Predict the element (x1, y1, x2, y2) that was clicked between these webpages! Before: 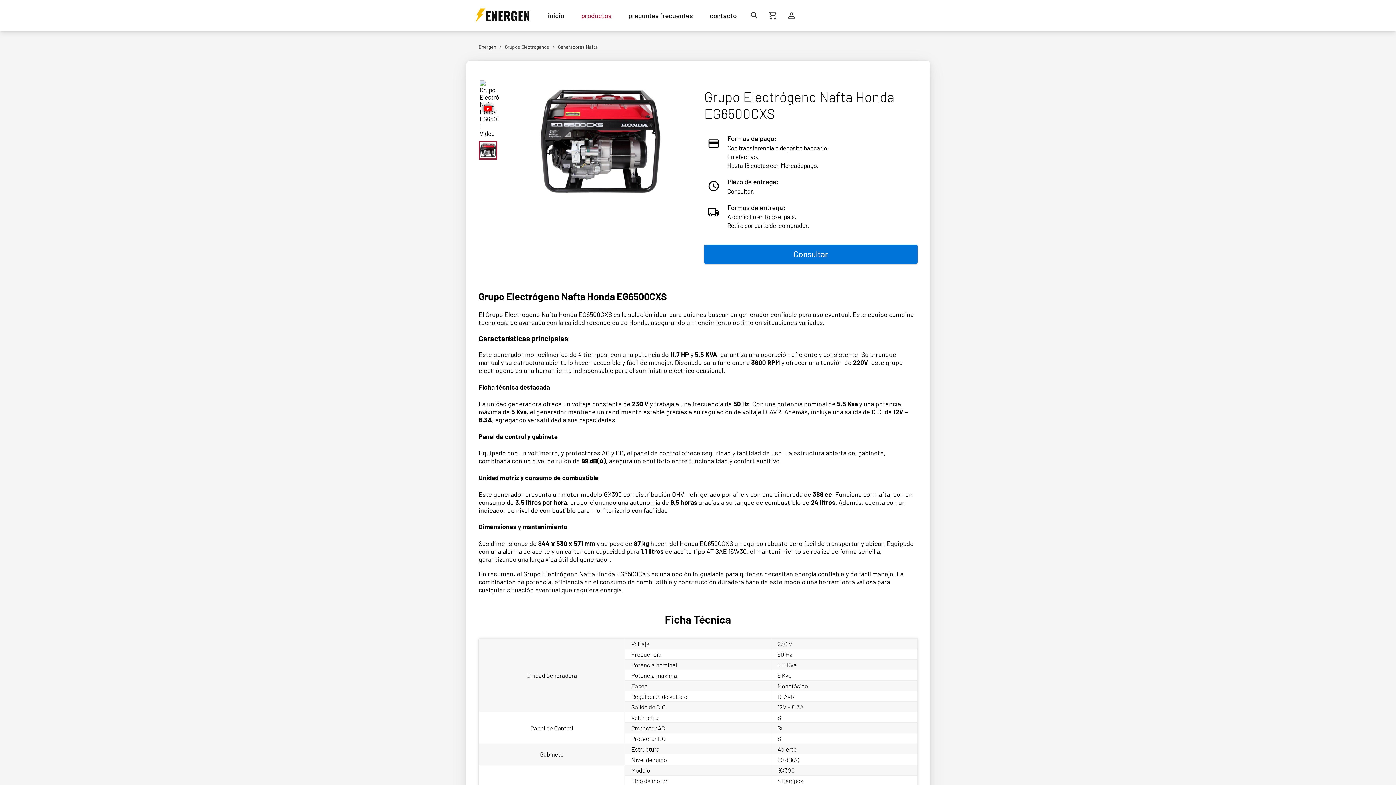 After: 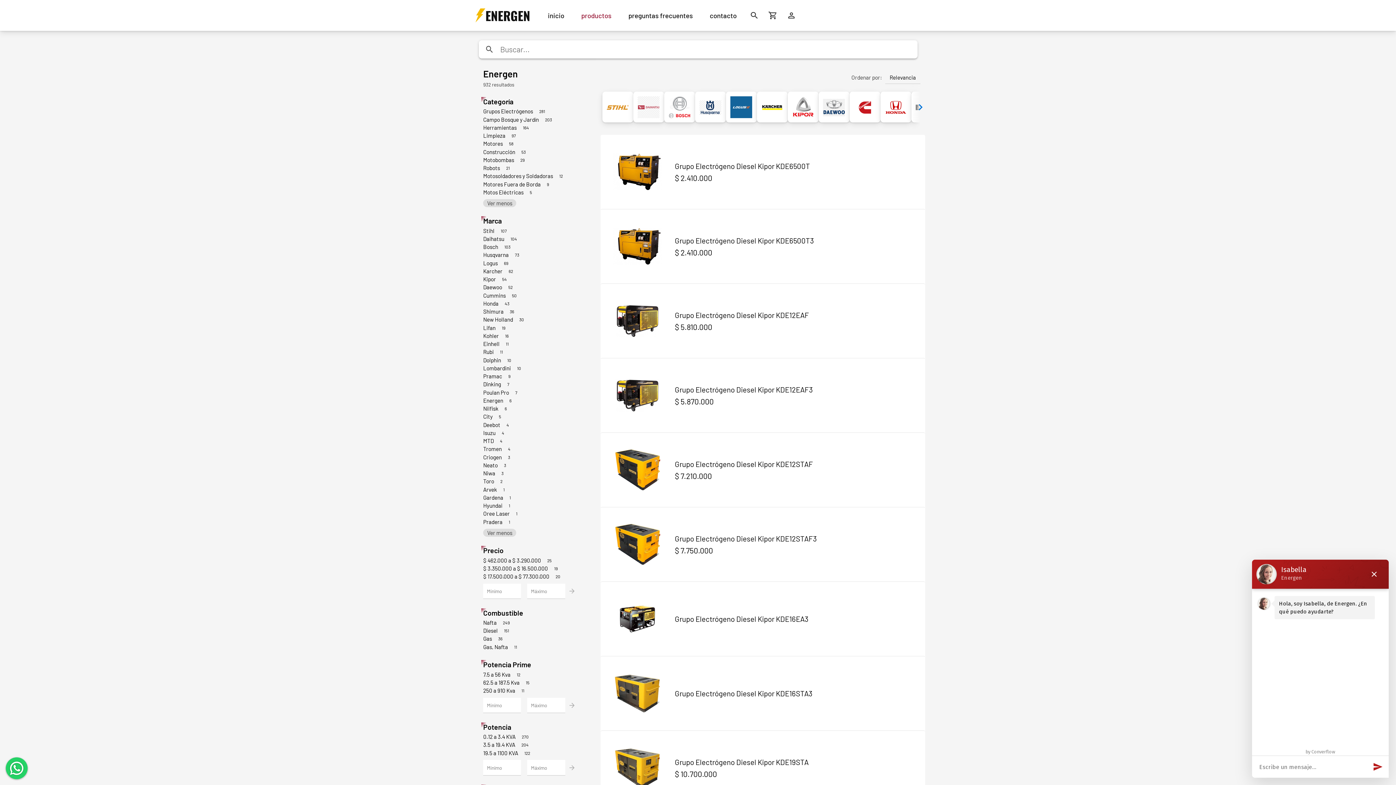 Action: label: productos bbox: (572, 0, 620, 30)